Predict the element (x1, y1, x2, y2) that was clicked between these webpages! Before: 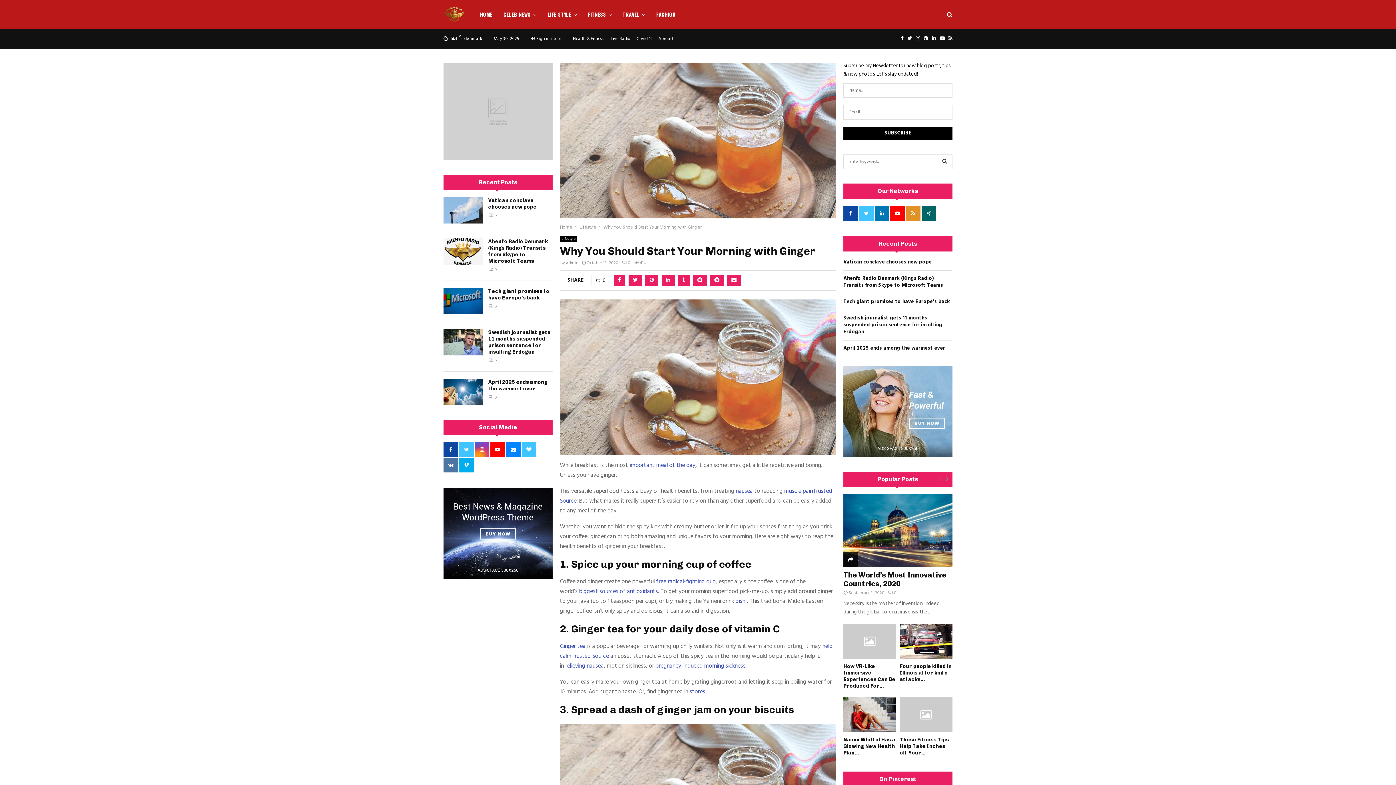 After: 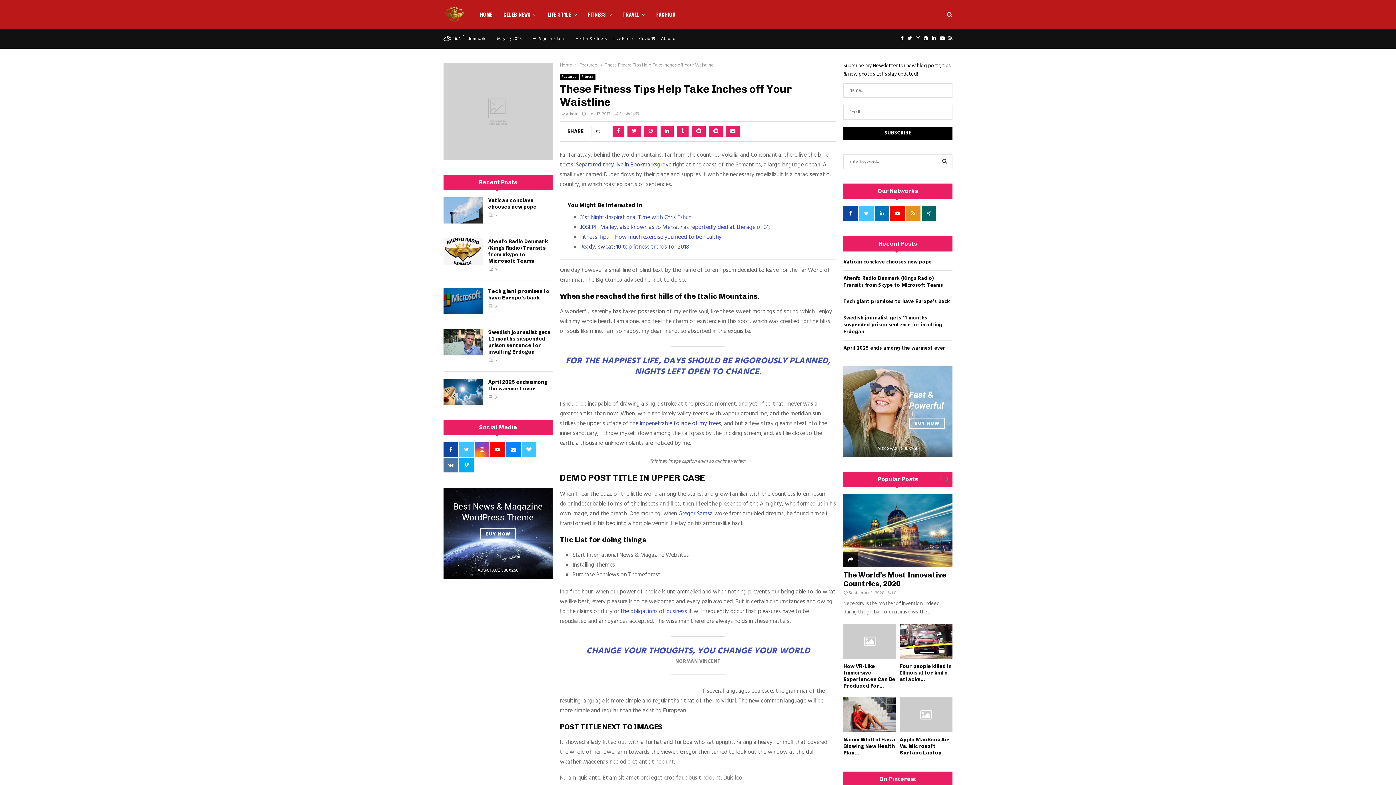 Action: bbox: (900, 697, 952, 732)